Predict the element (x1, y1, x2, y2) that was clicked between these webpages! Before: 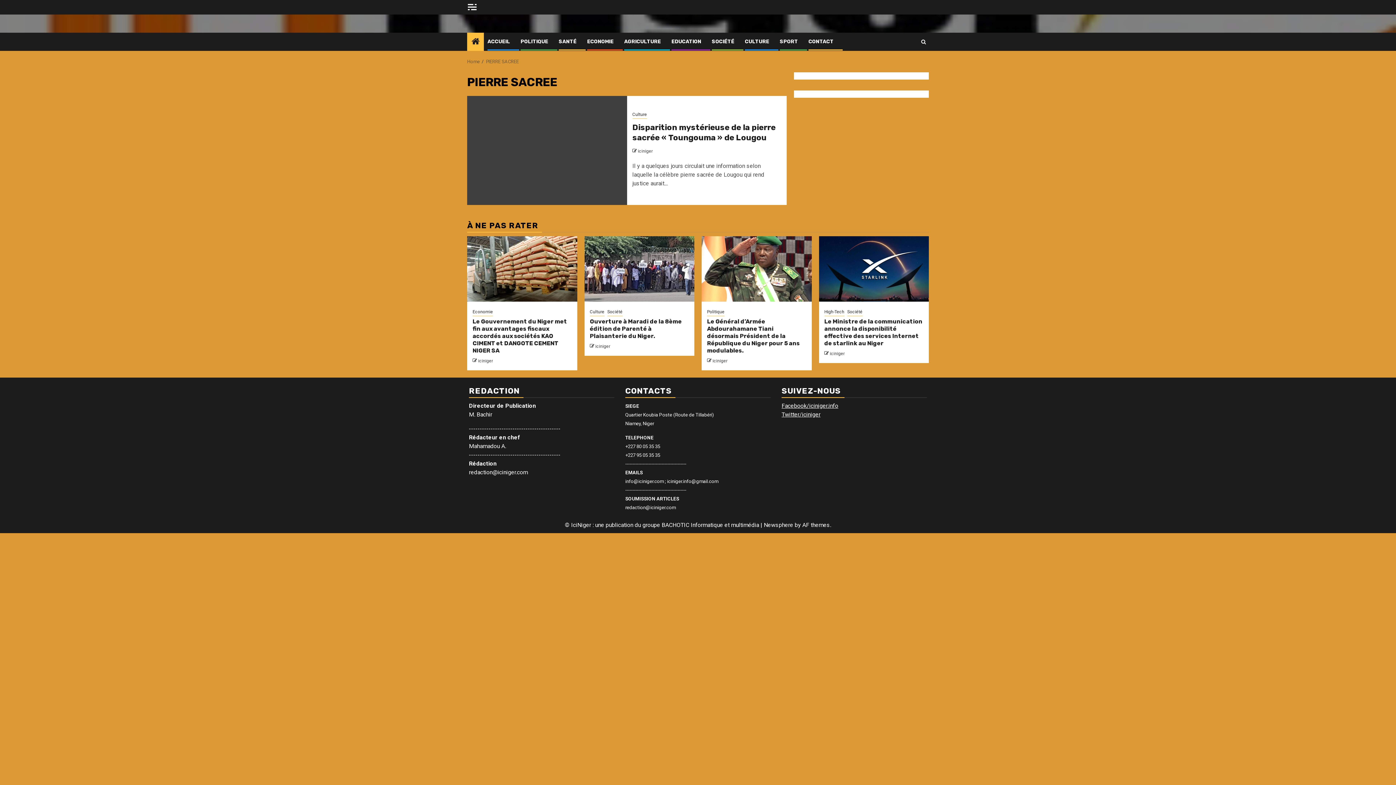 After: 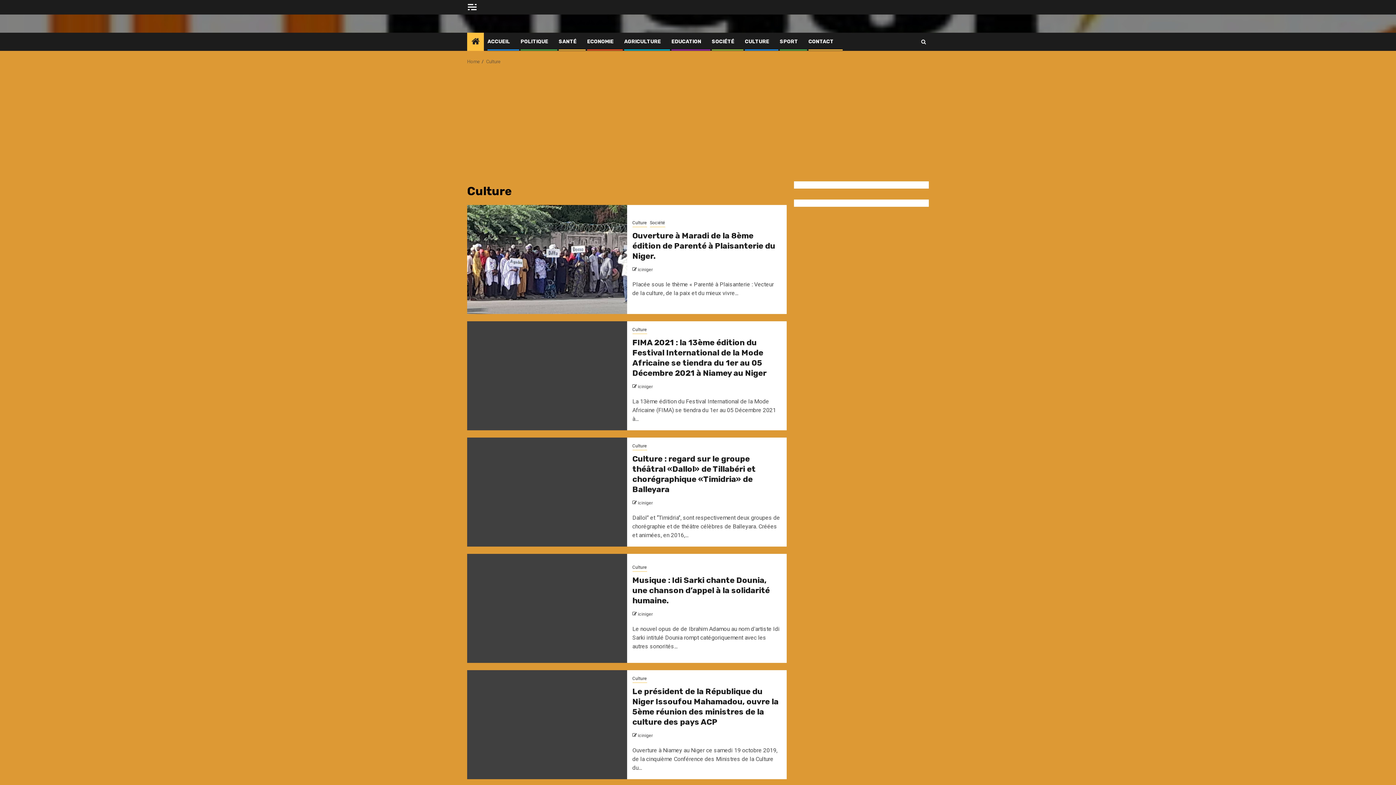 Action: bbox: (745, 38, 769, 44) label: CULTURE